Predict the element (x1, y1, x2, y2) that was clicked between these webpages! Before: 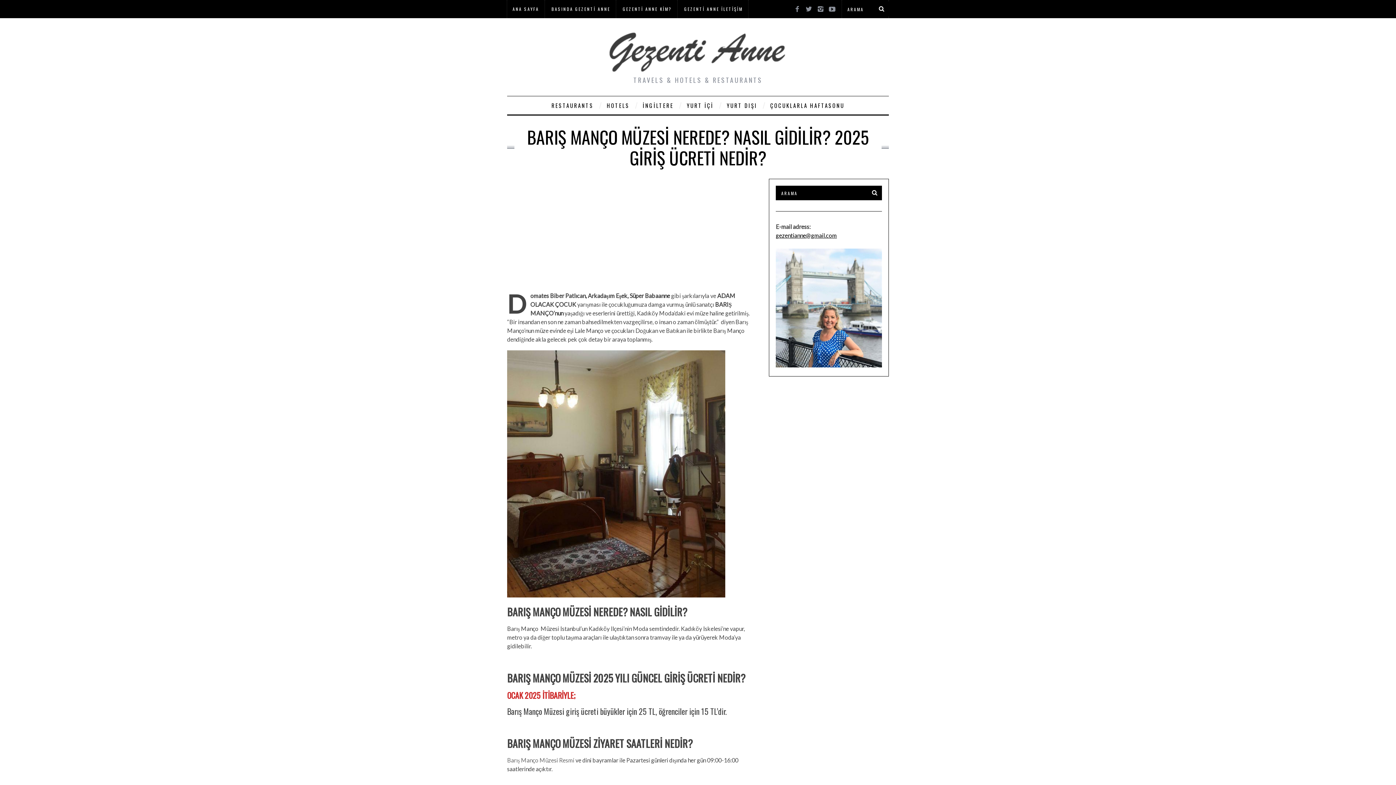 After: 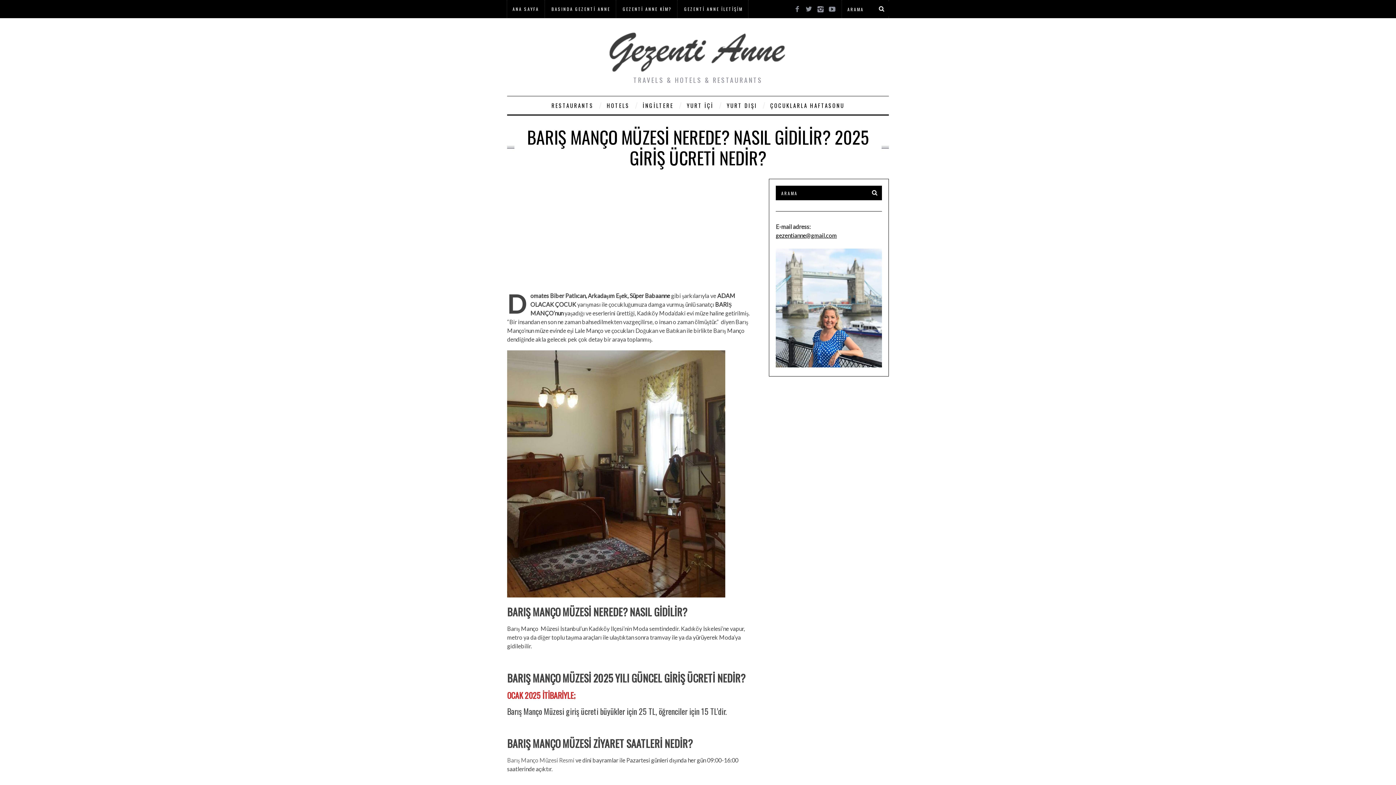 Action: bbox: (814, 1, 826, 13)